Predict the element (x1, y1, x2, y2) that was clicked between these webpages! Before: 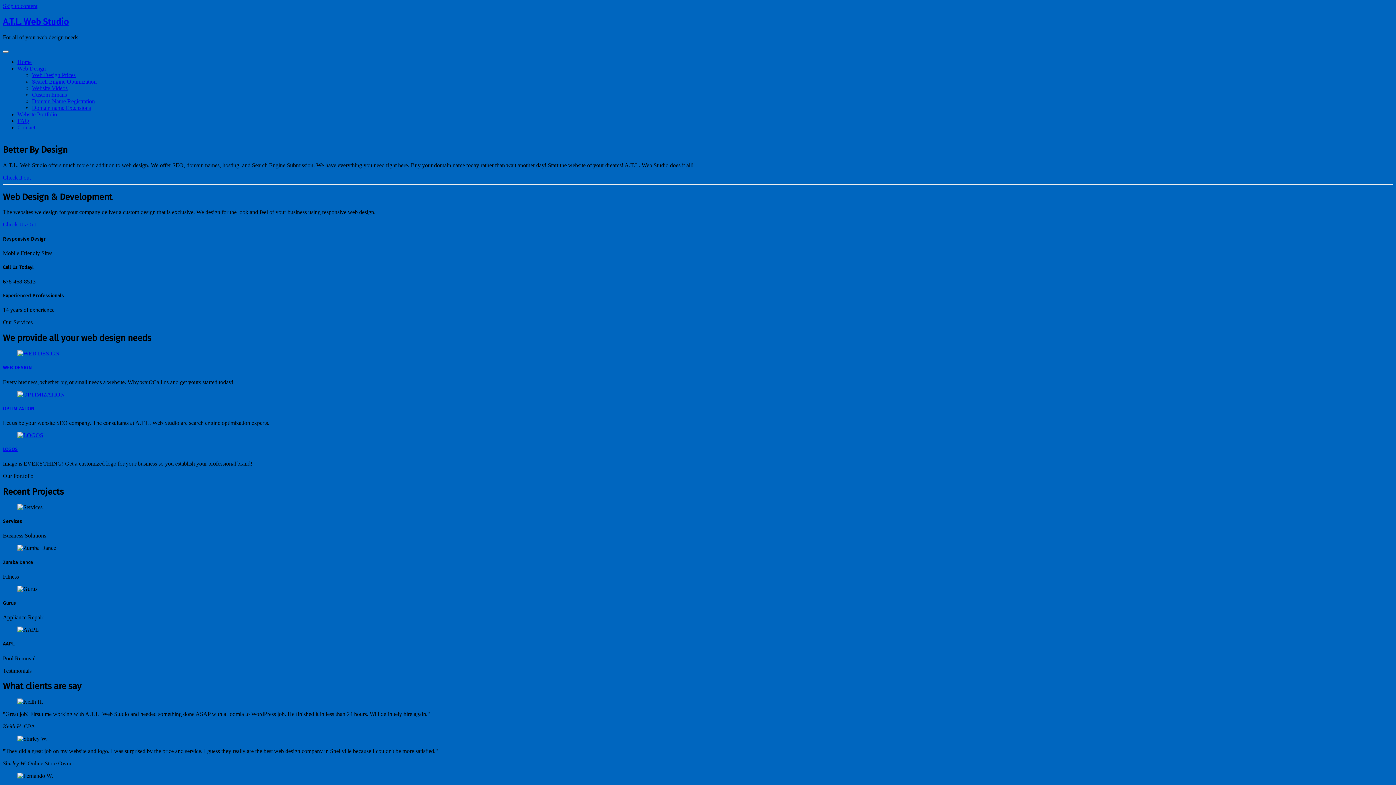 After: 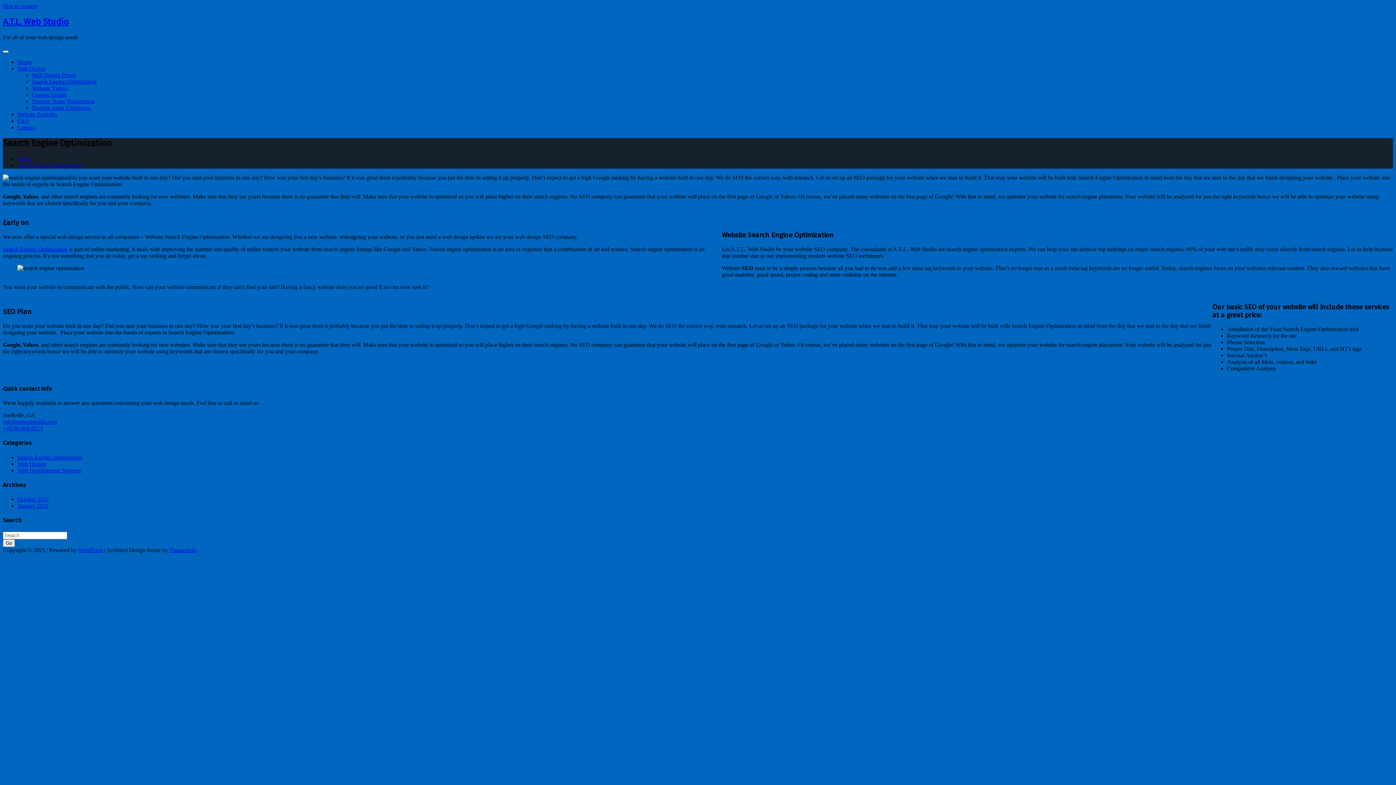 Action: label: Search Engine Optimization bbox: (32, 78, 96, 84)